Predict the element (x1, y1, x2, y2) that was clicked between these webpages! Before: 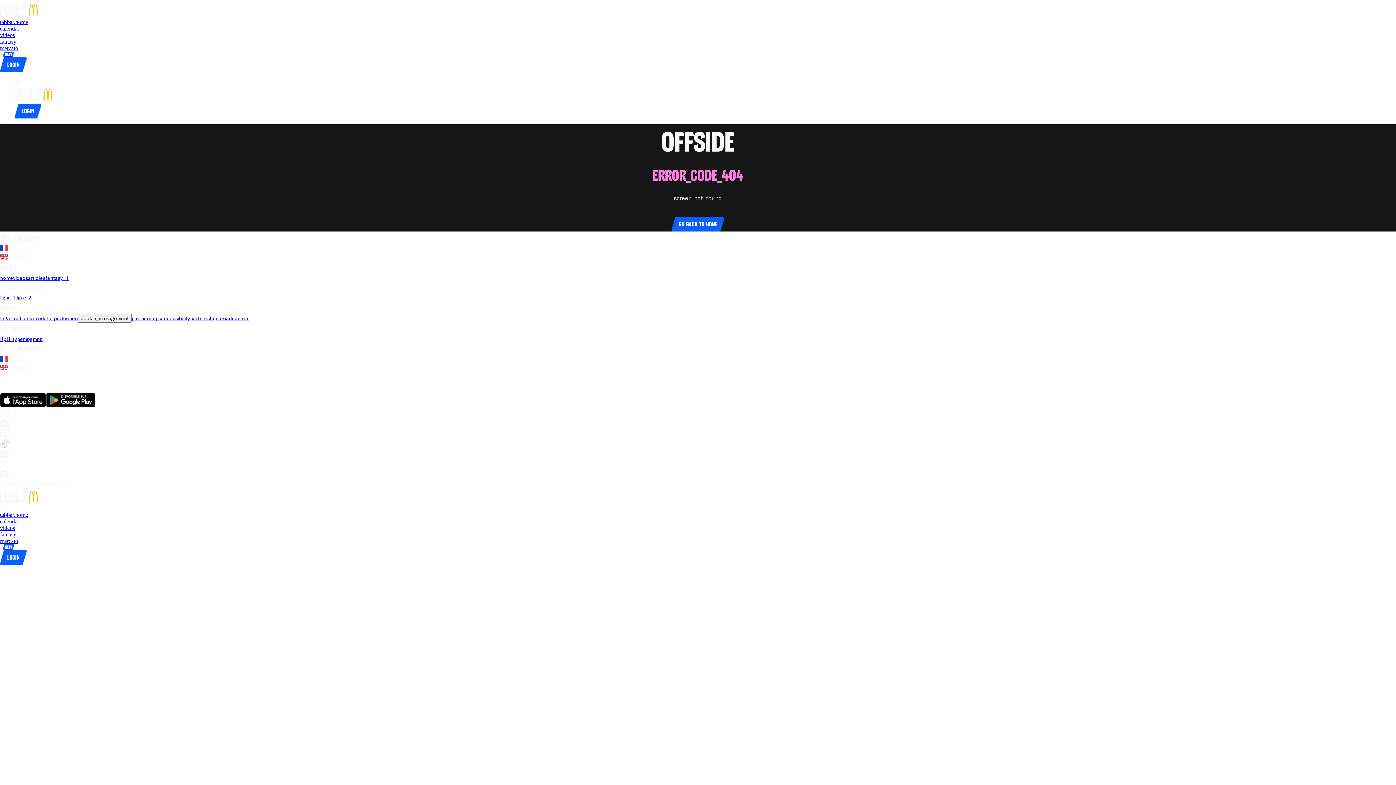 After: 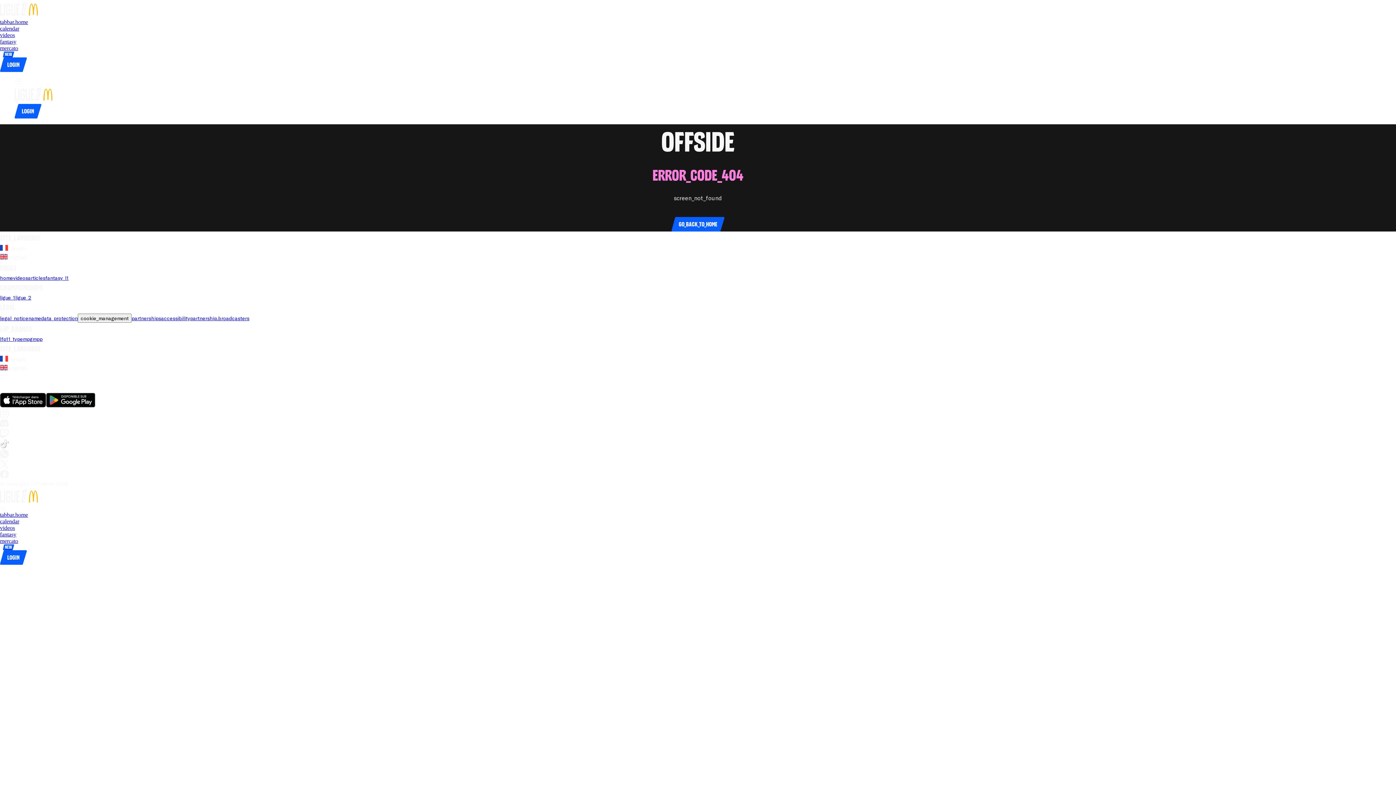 Action: bbox: (81, 376, 91, 382) label: go_to_club_websiteAS Monaco